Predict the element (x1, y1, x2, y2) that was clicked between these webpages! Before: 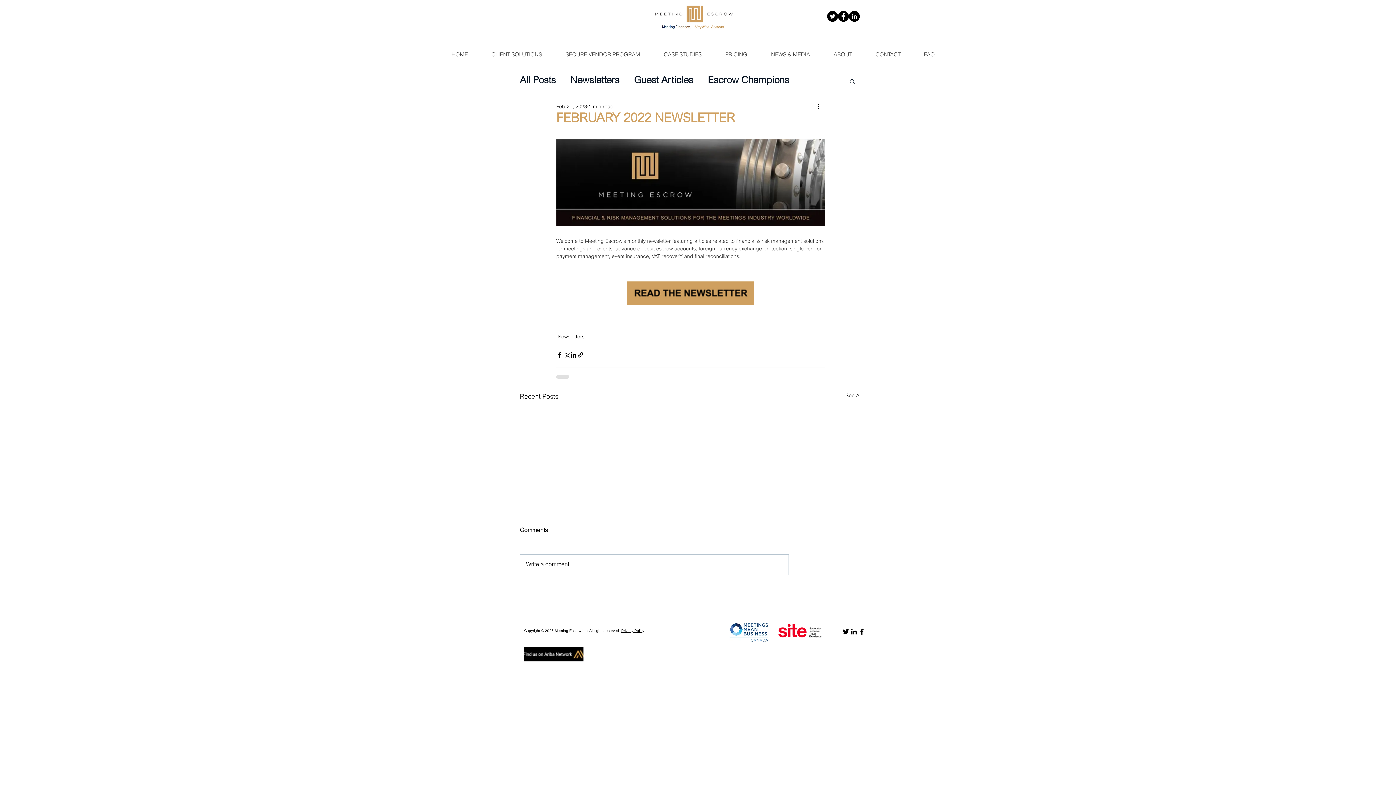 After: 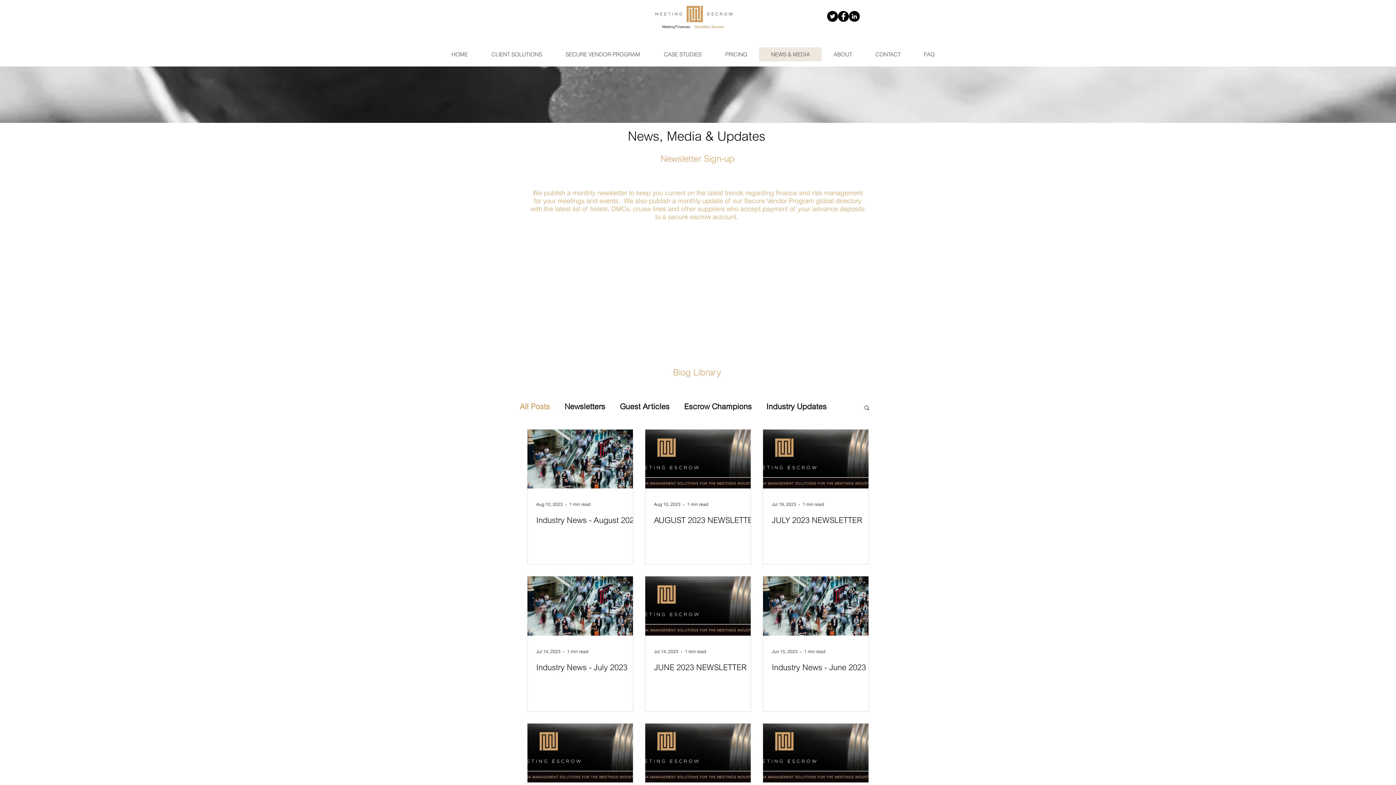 Action: bbox: (845, 392, 861, 402) label: See All